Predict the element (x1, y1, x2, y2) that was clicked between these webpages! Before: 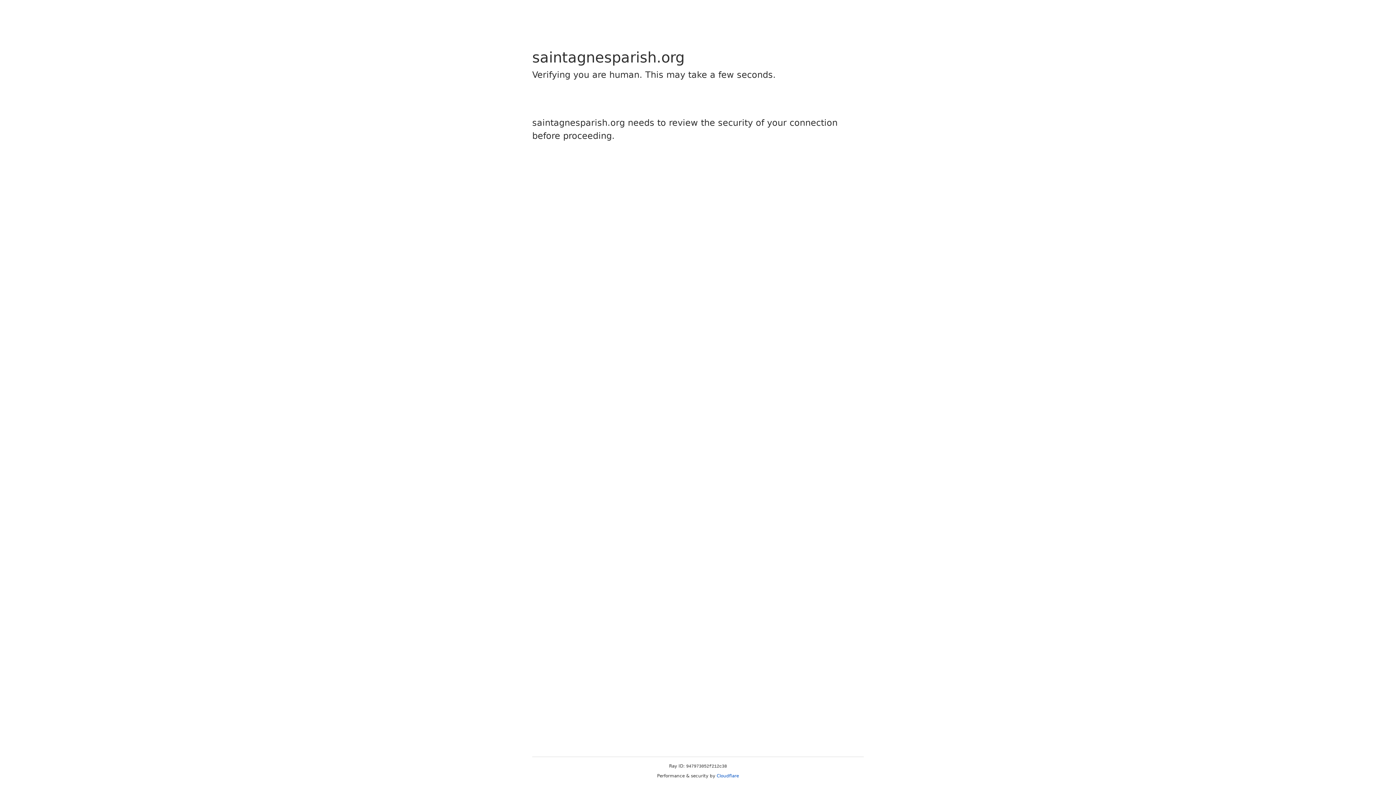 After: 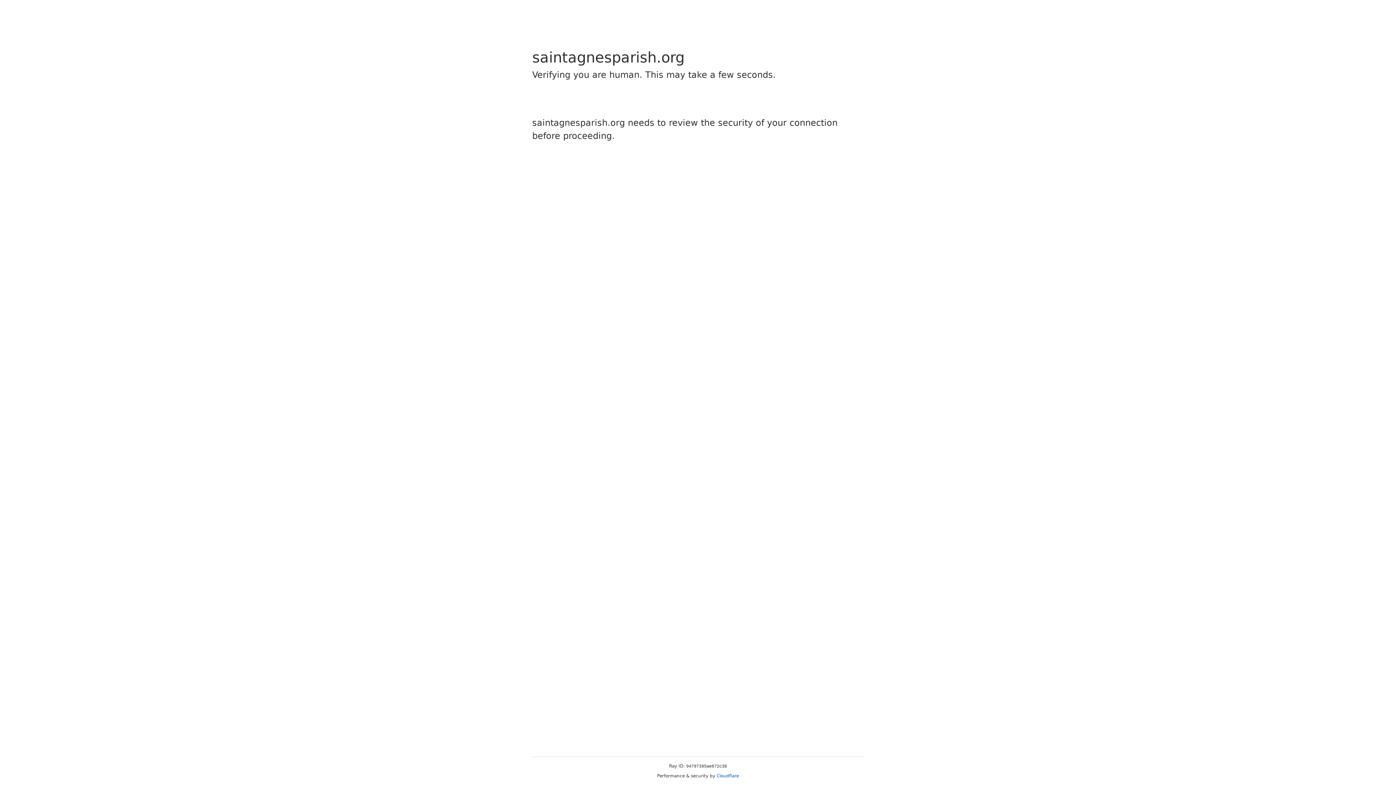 Action: label: Cloudflare bbox: (716, 773, 739, 778)